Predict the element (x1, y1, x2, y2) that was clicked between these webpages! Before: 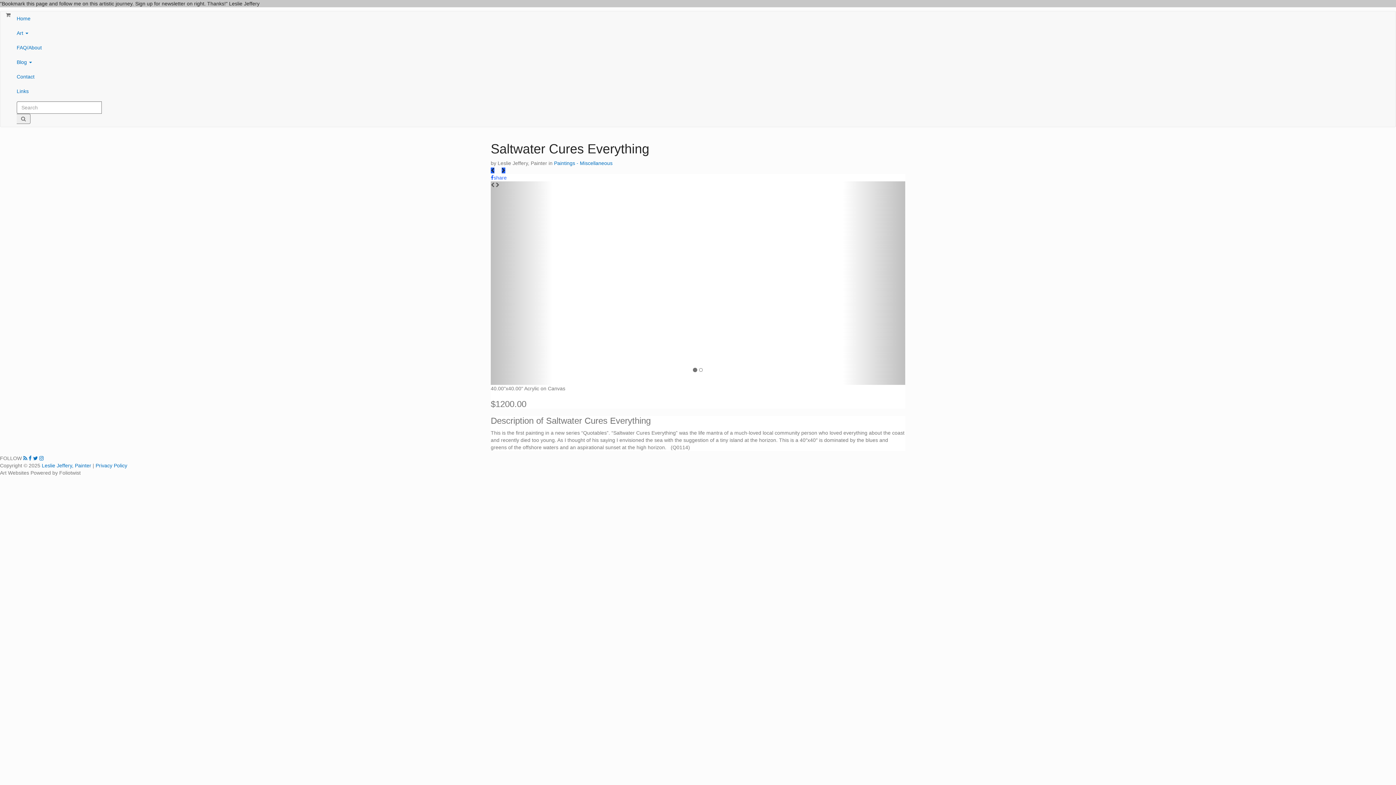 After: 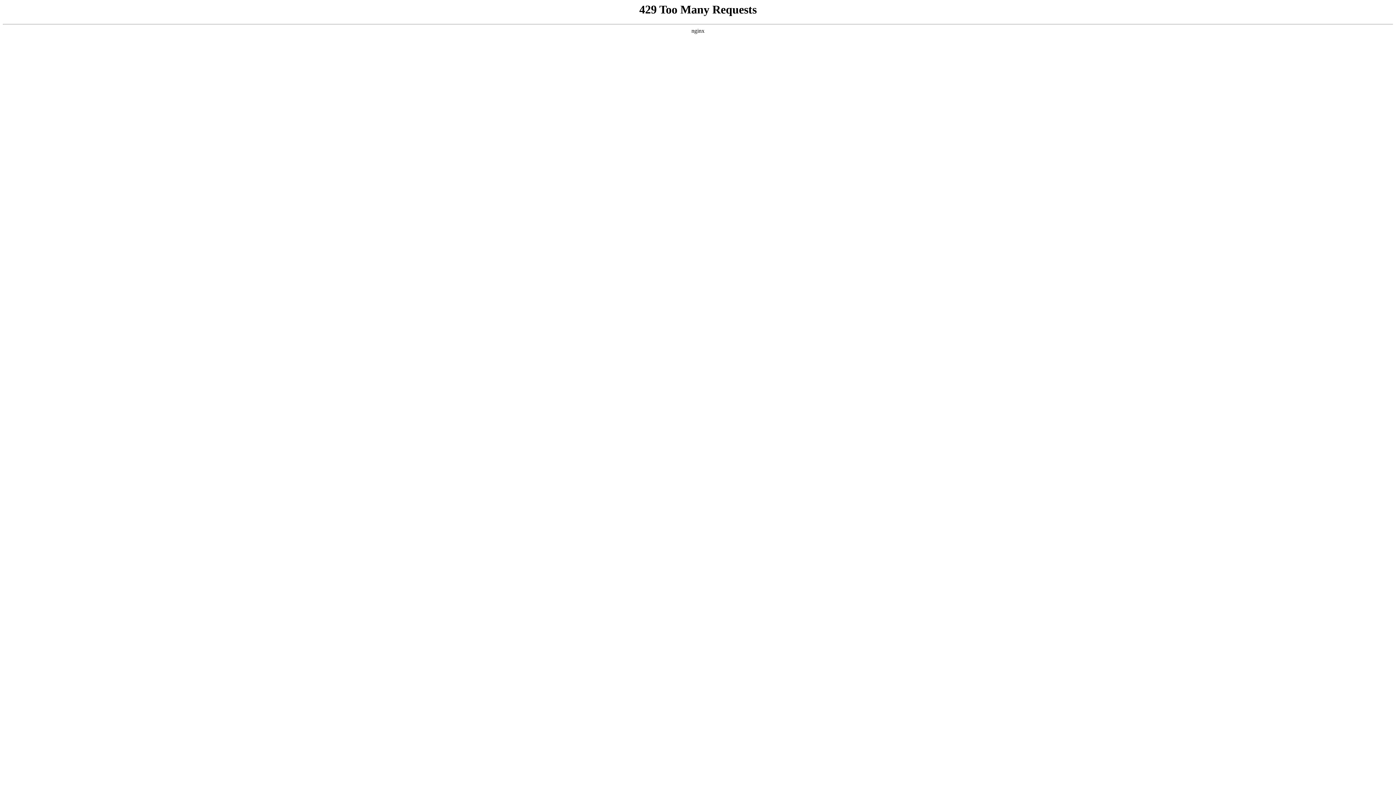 Action: label: Privacy Policy bbox: (95, 462, 127, 468)